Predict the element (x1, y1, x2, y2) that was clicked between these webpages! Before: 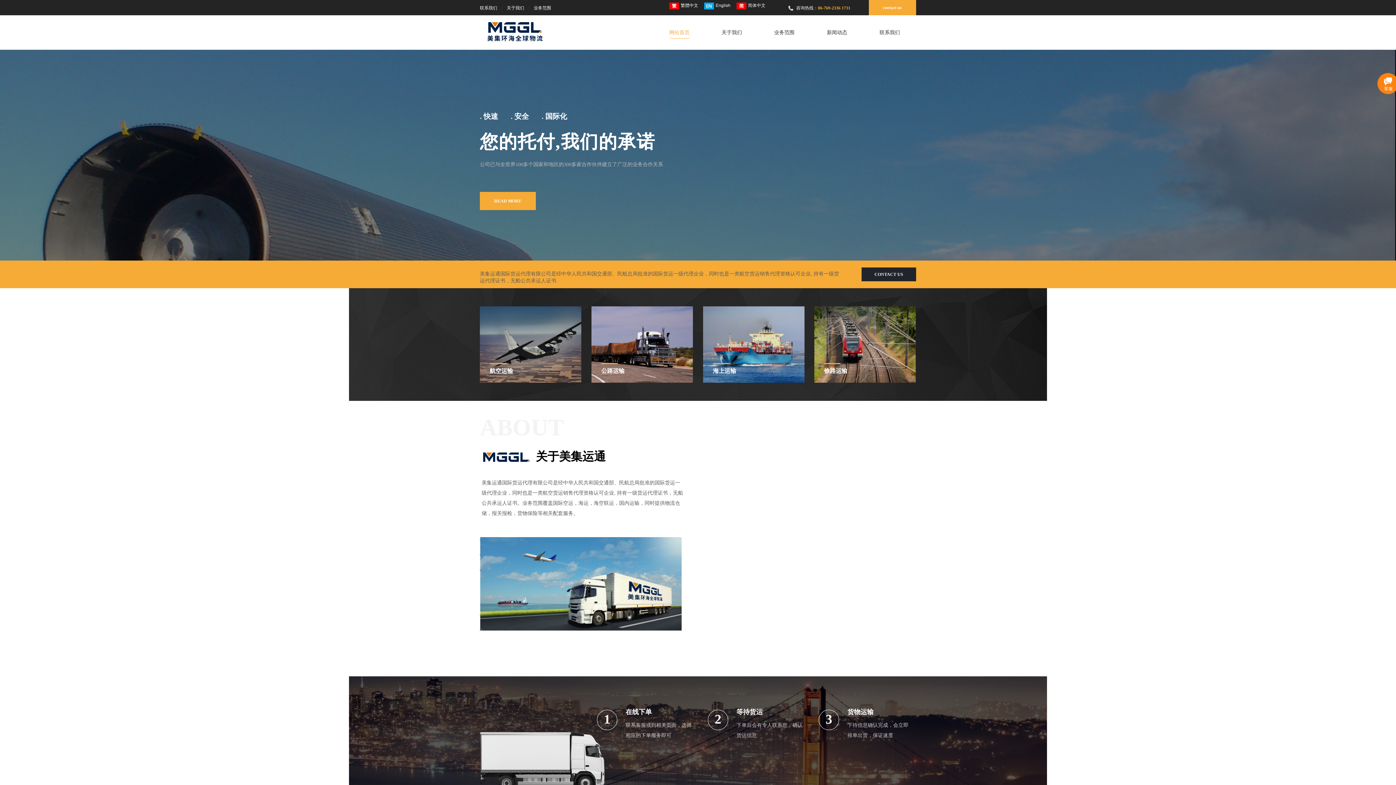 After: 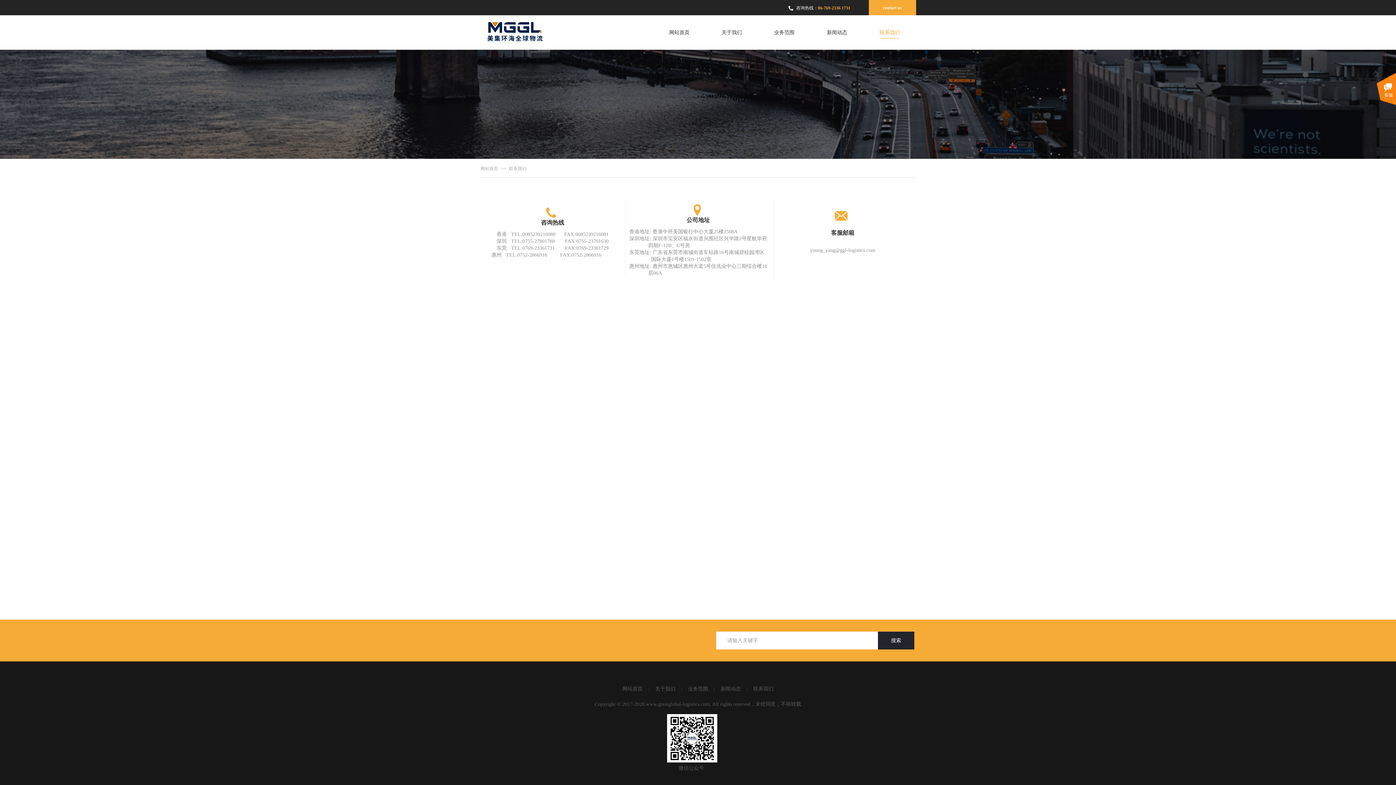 Action: label: 联系我们 bbox: (480, 5, 497, 10)